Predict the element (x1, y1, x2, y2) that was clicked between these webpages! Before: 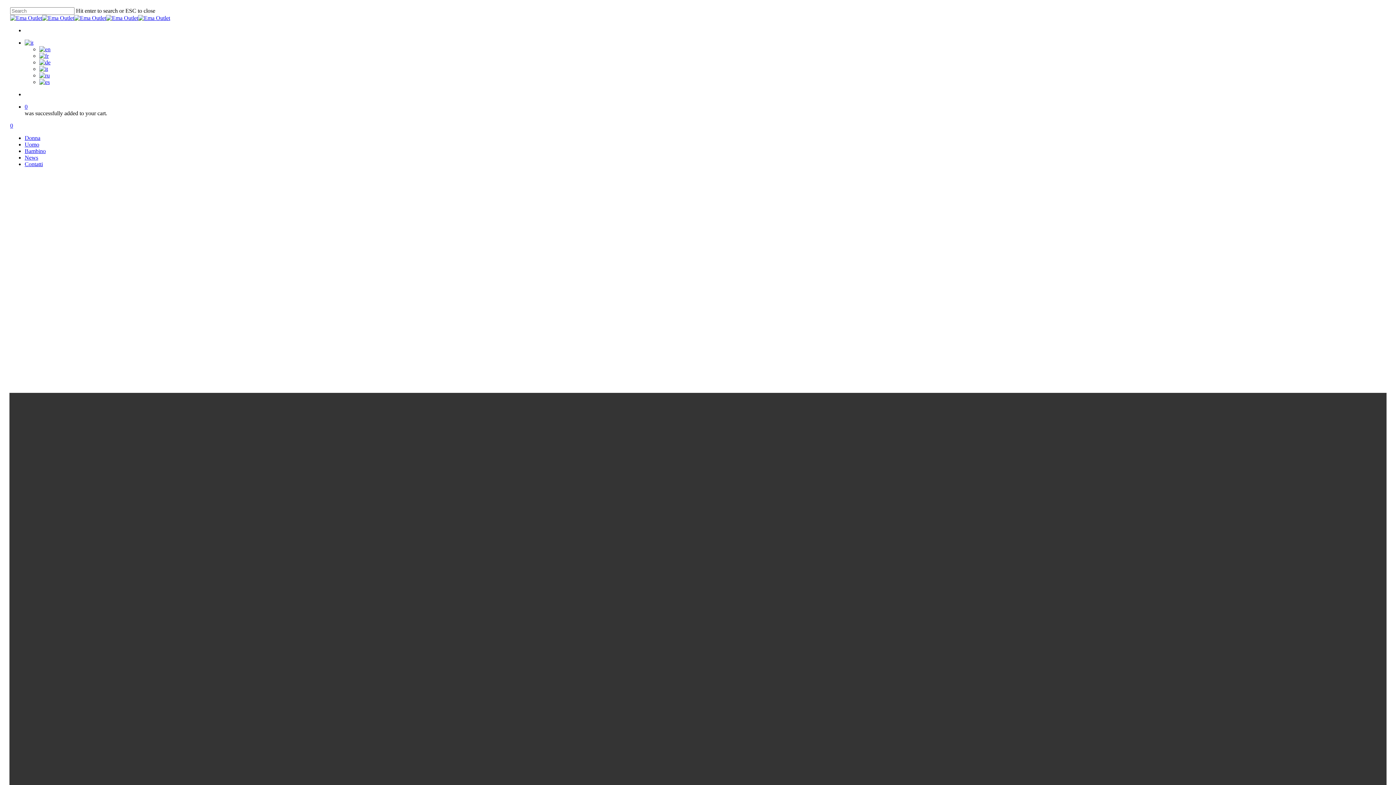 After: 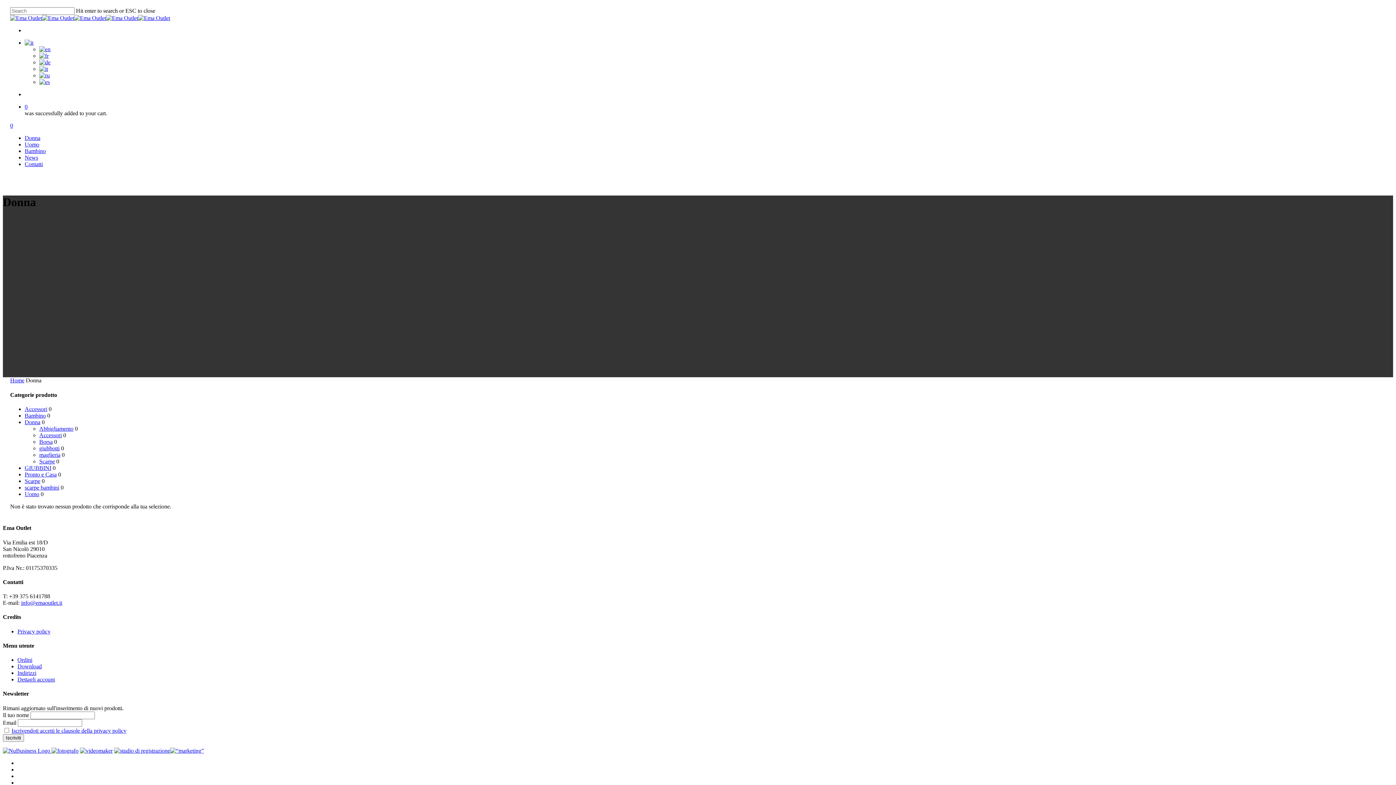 Action: bbox: (24, 134, 40, 141) label: Donna